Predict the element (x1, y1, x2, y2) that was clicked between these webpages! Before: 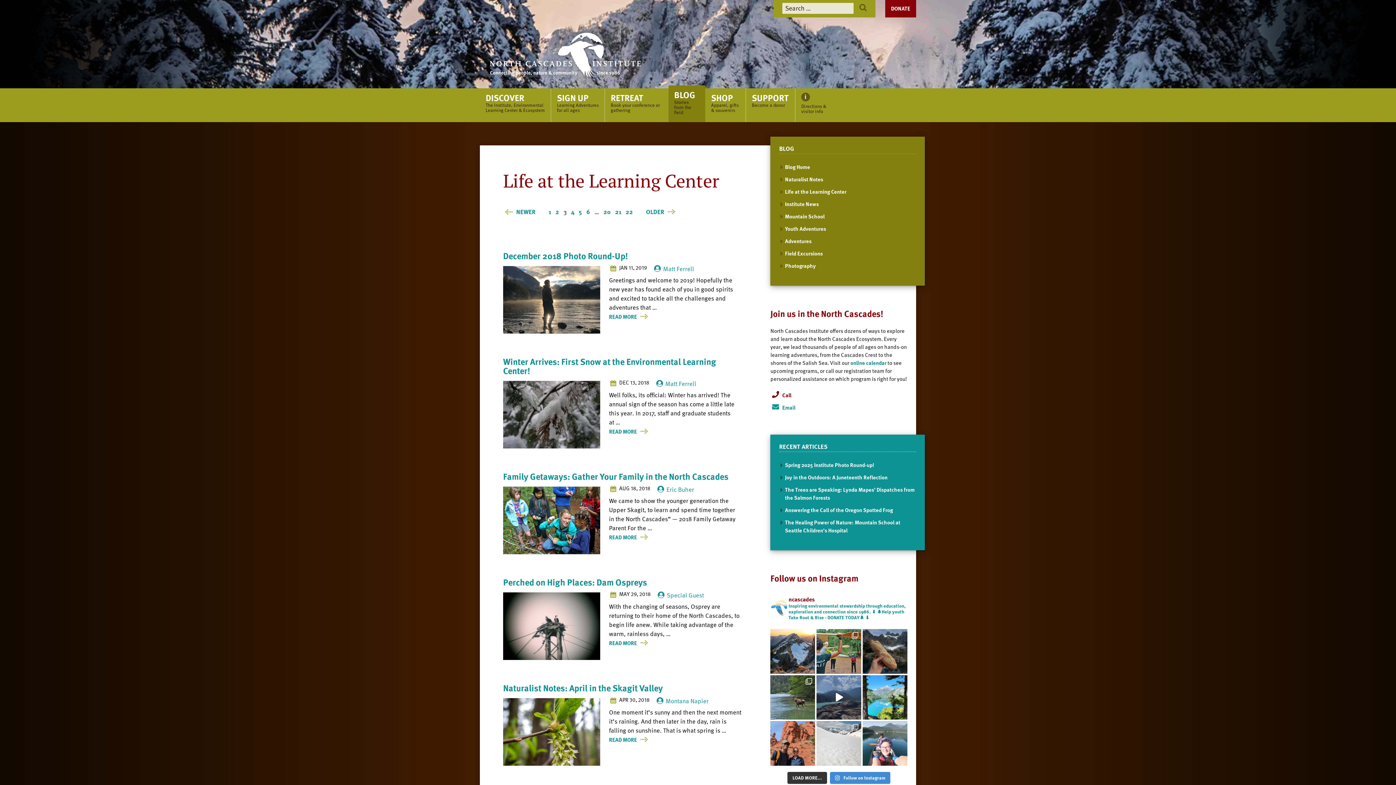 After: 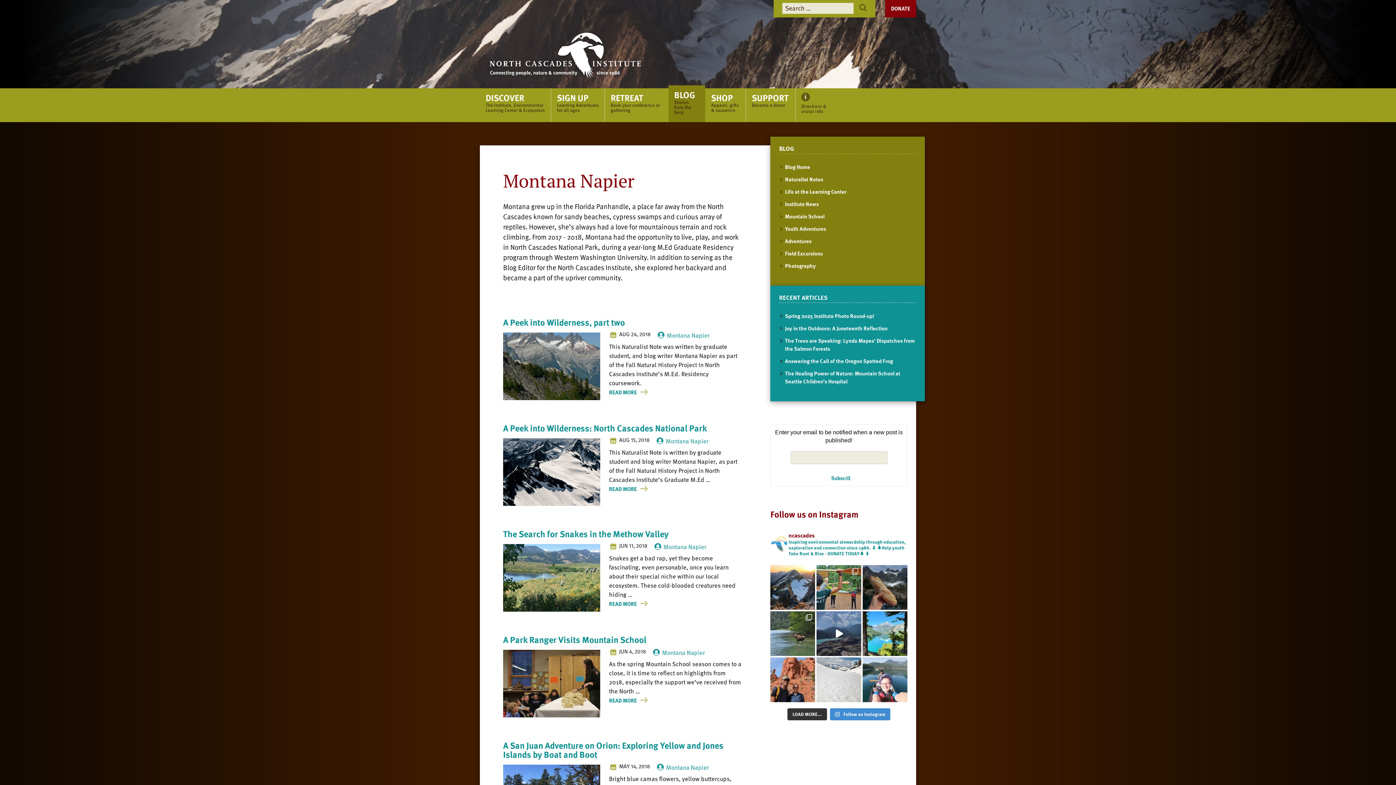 Action: label: Montana Napier bbox: (665, 696, 708, 705)